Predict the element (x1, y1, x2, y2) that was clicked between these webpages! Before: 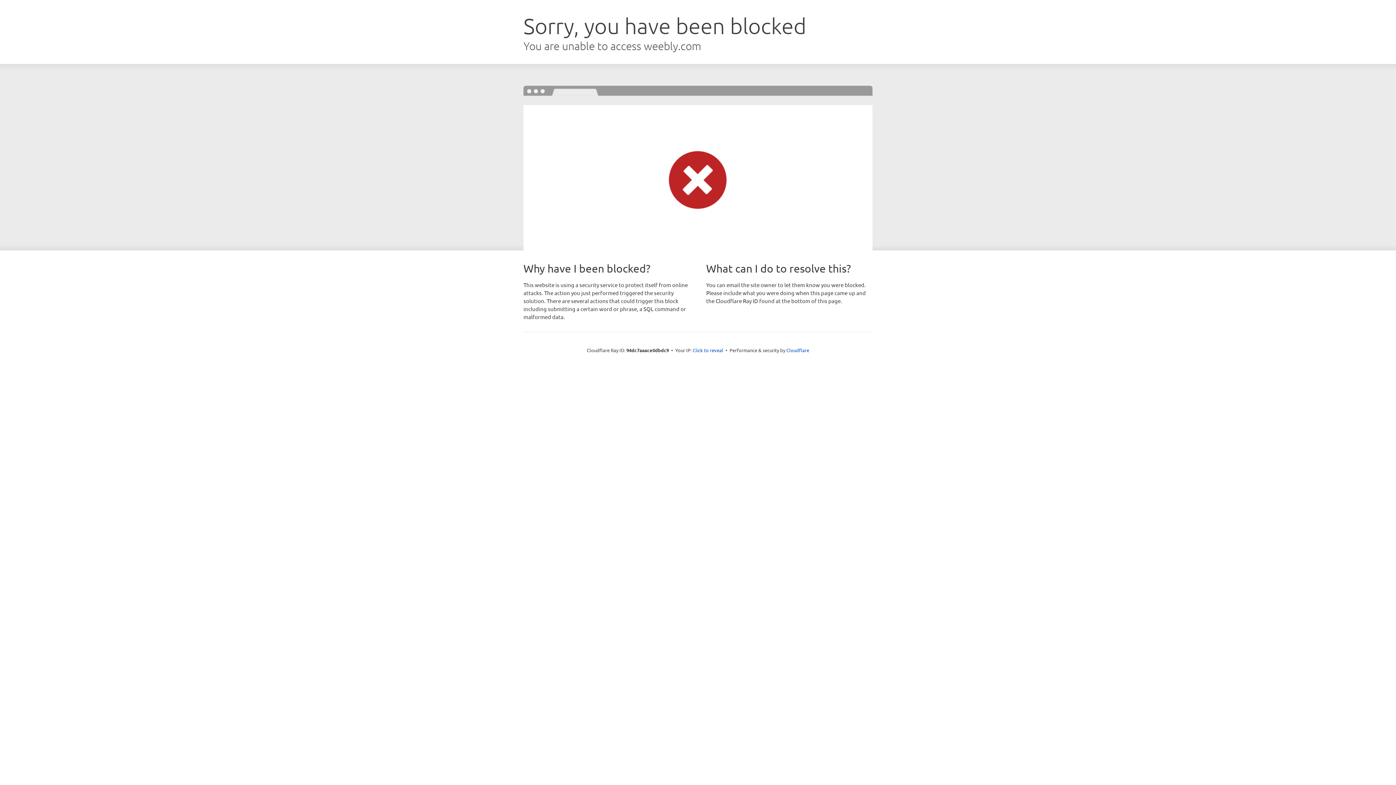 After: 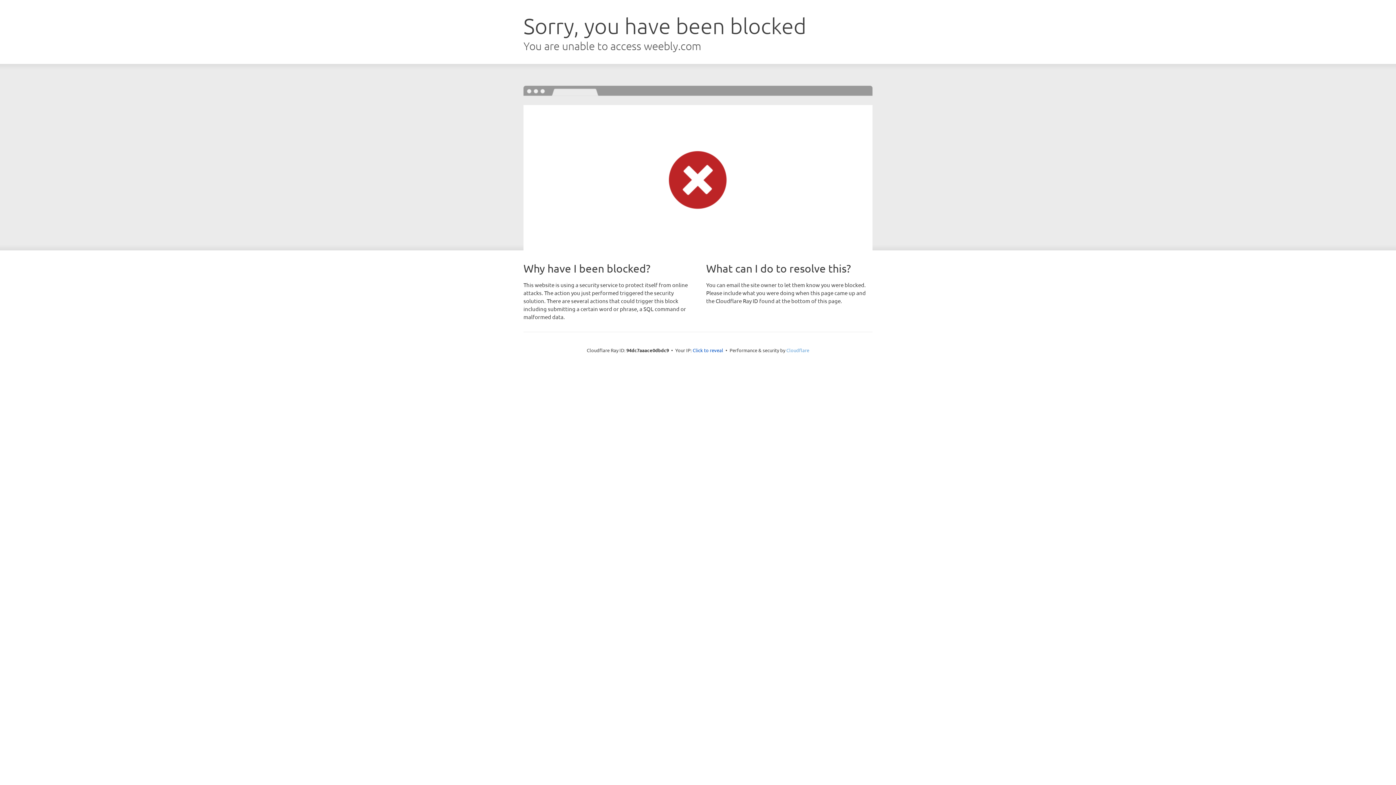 Action: label: Cloudflare bbox: (786, 347, 809, 353)